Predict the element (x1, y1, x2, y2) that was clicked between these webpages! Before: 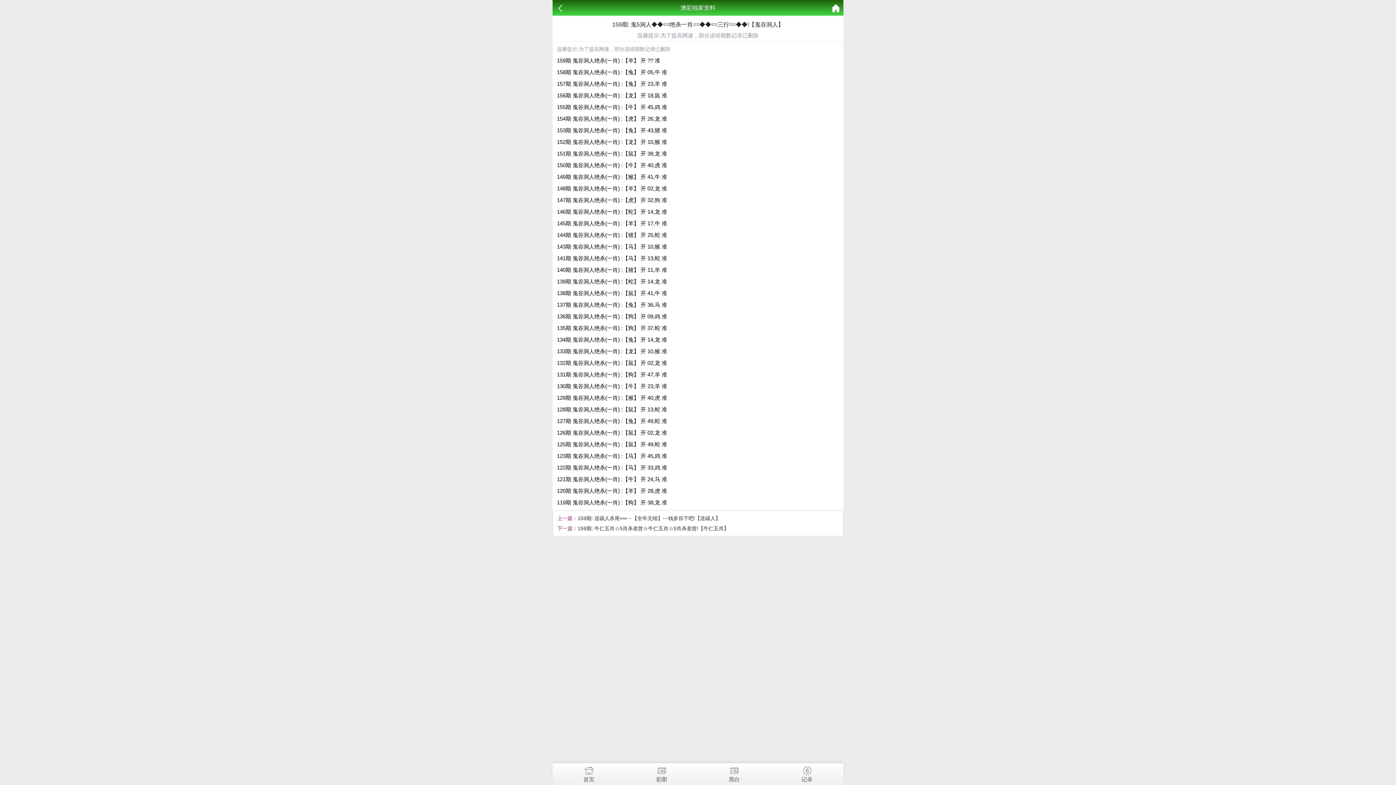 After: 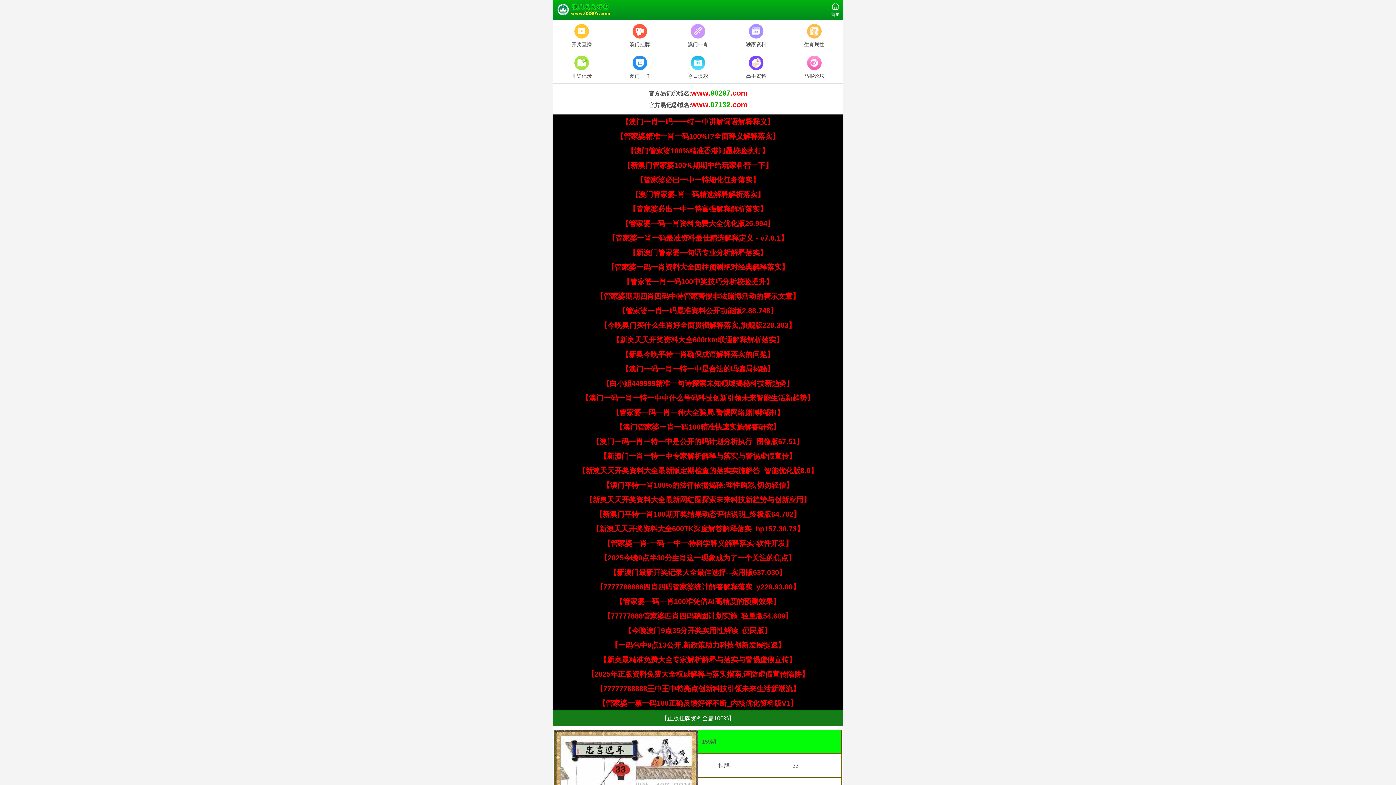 Action: bbox: (832, 0, 840, 16)